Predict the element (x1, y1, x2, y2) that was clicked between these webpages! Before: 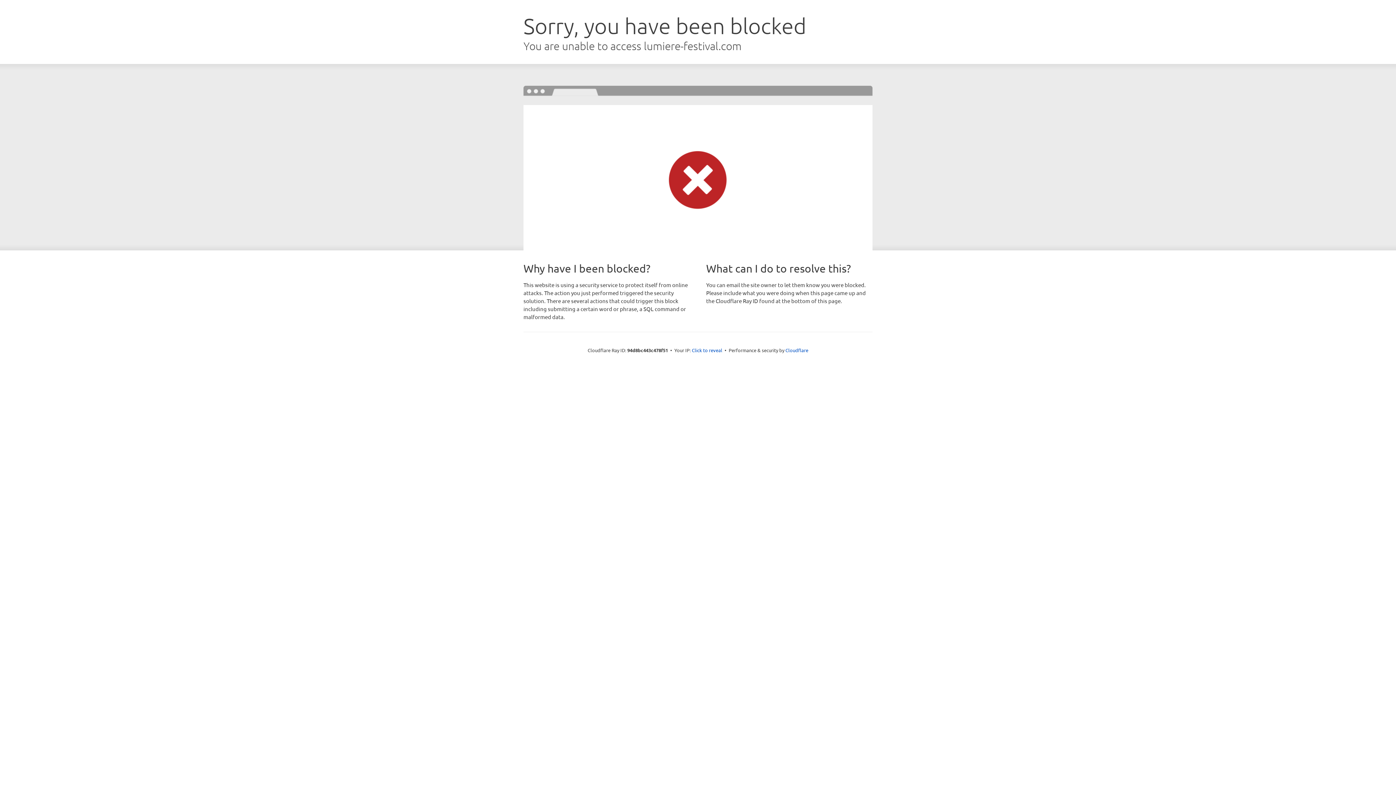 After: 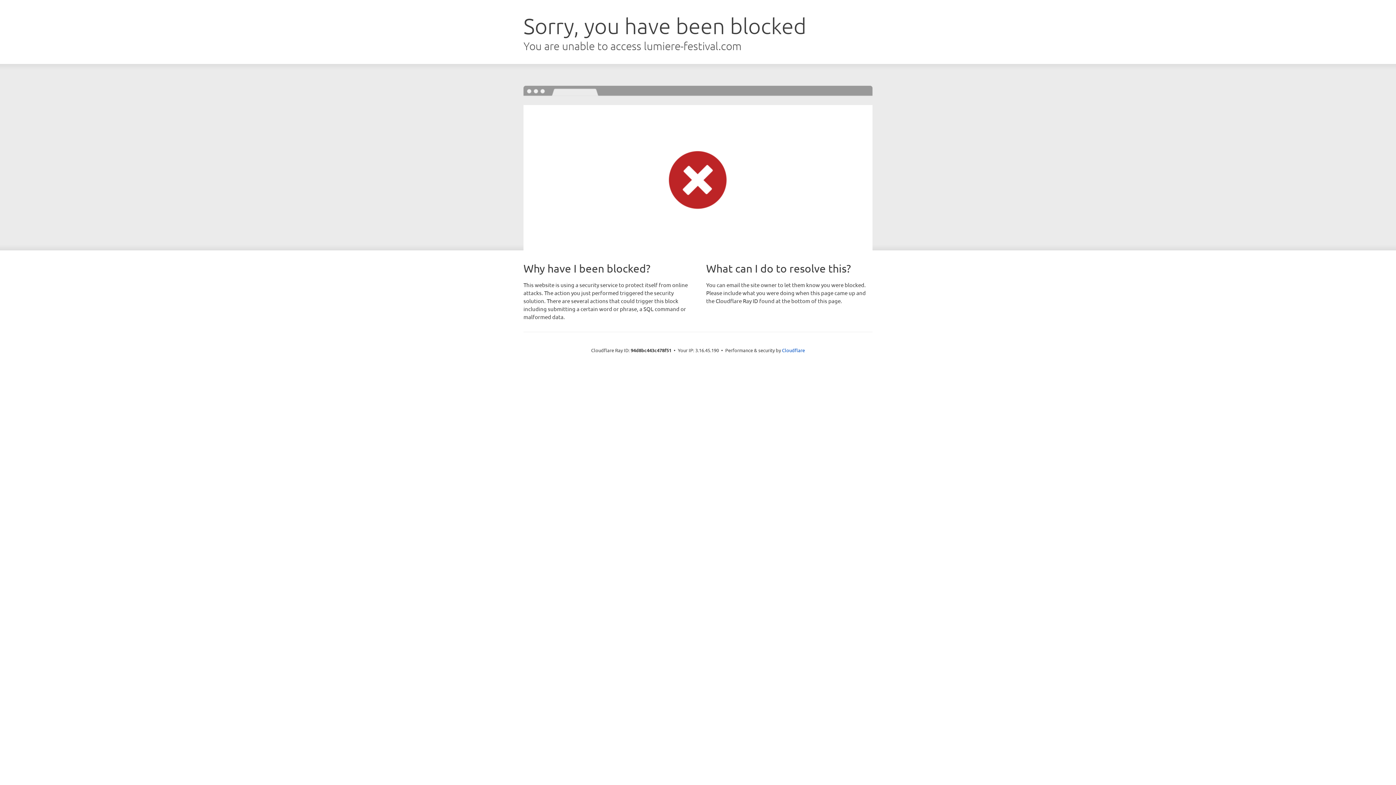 Action: label: Click to reveal bbox: (692, 346, 722, 353)